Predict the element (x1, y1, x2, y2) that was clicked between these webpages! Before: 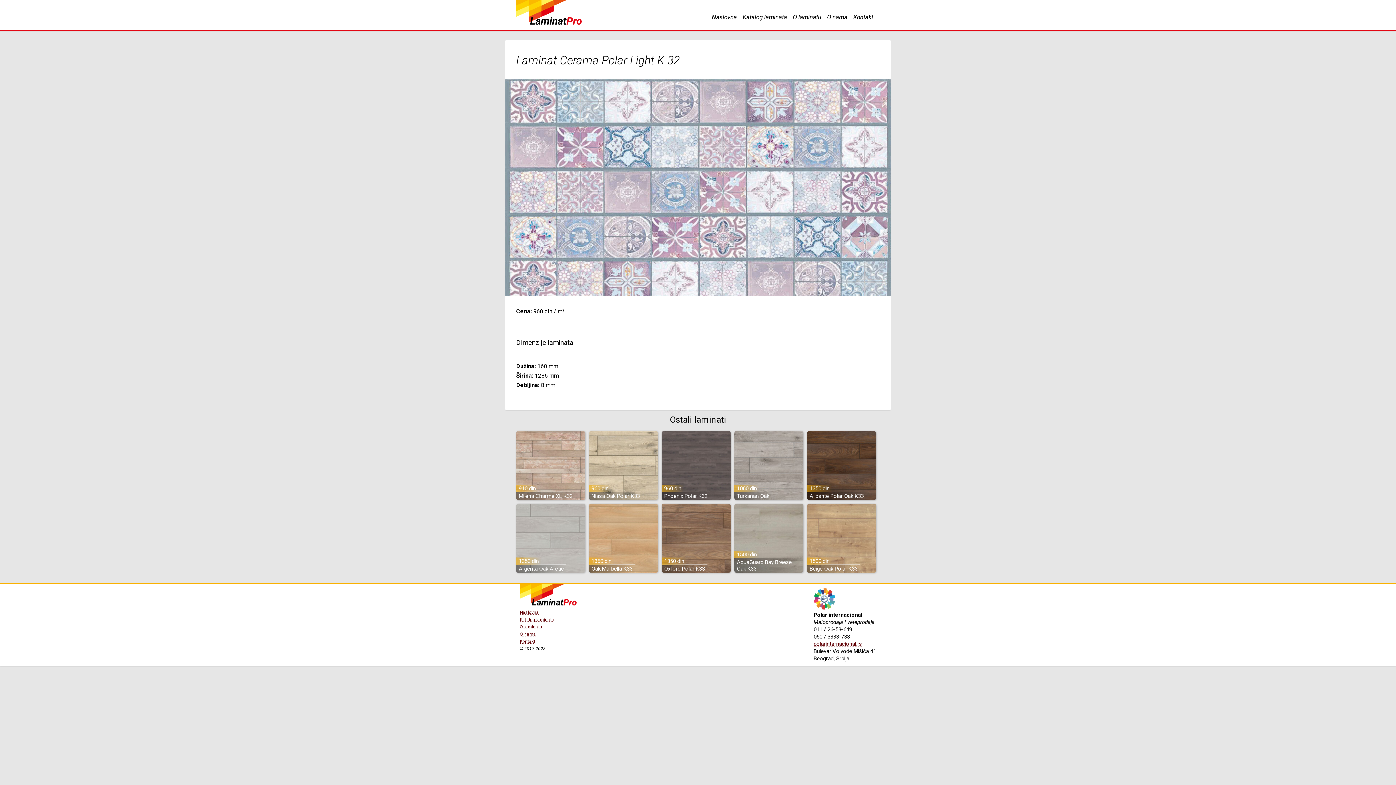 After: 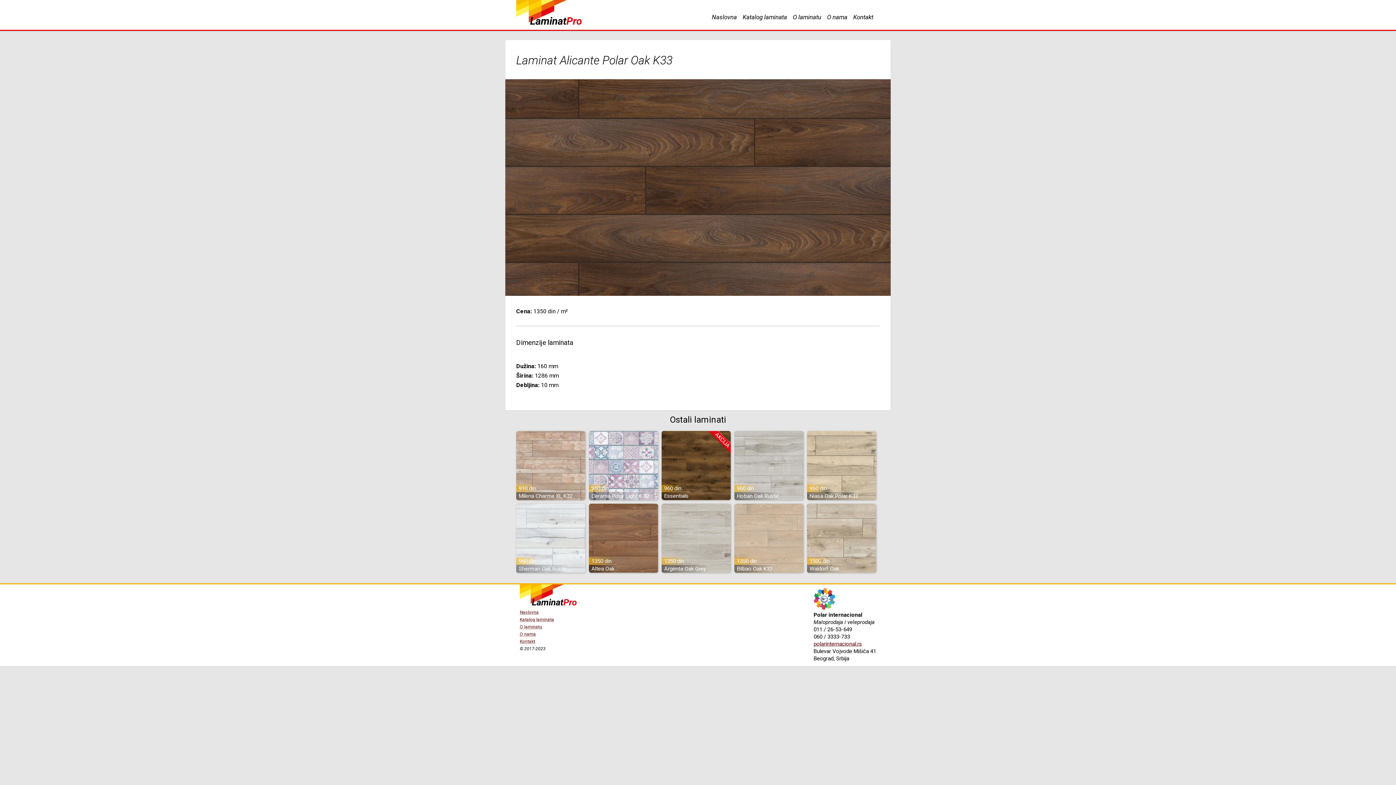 Action: bbox: (807, 431, 876, 500) label: 1350 din

Alicante Polar Oak K33